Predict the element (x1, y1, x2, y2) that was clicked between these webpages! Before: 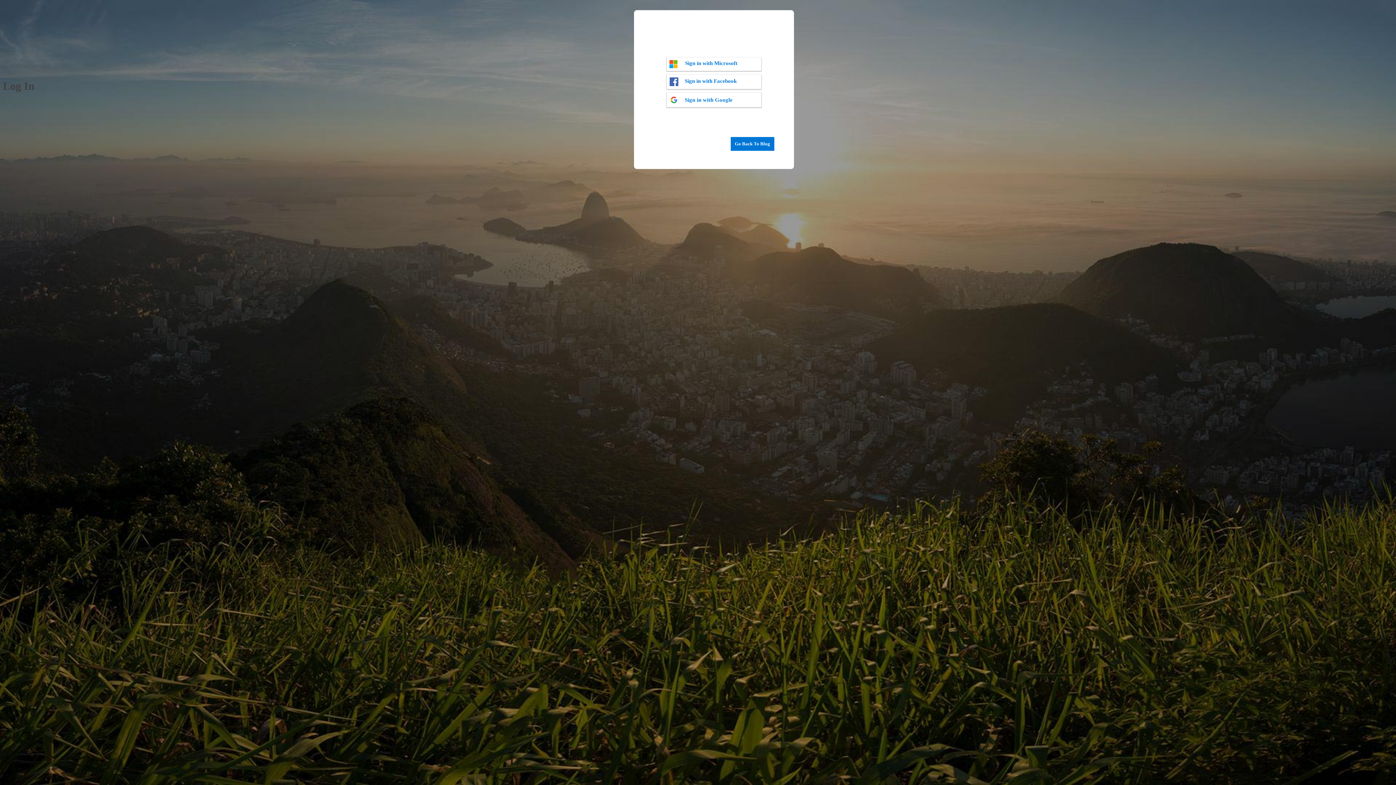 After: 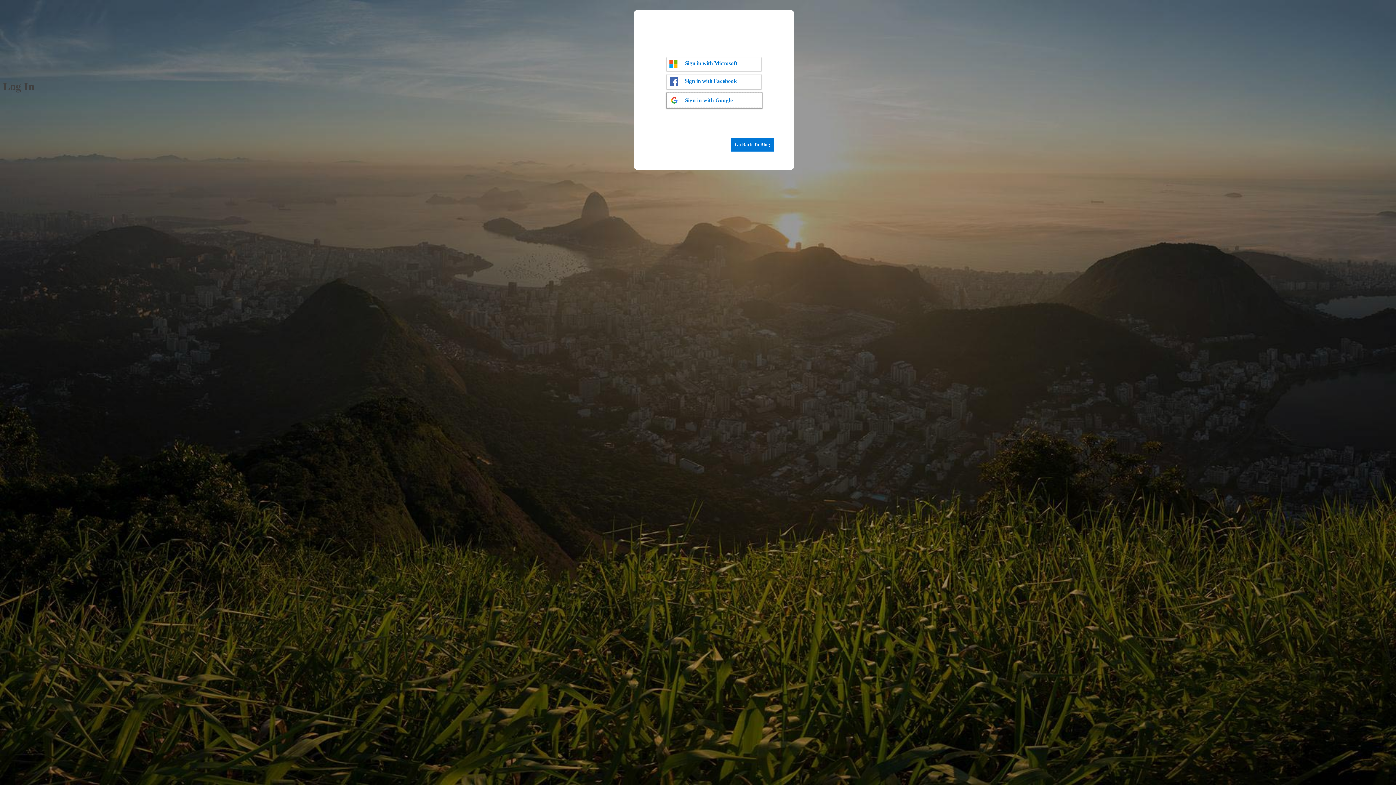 Action: bbox: (666, 92, 761, 107) label: Sign in with Google